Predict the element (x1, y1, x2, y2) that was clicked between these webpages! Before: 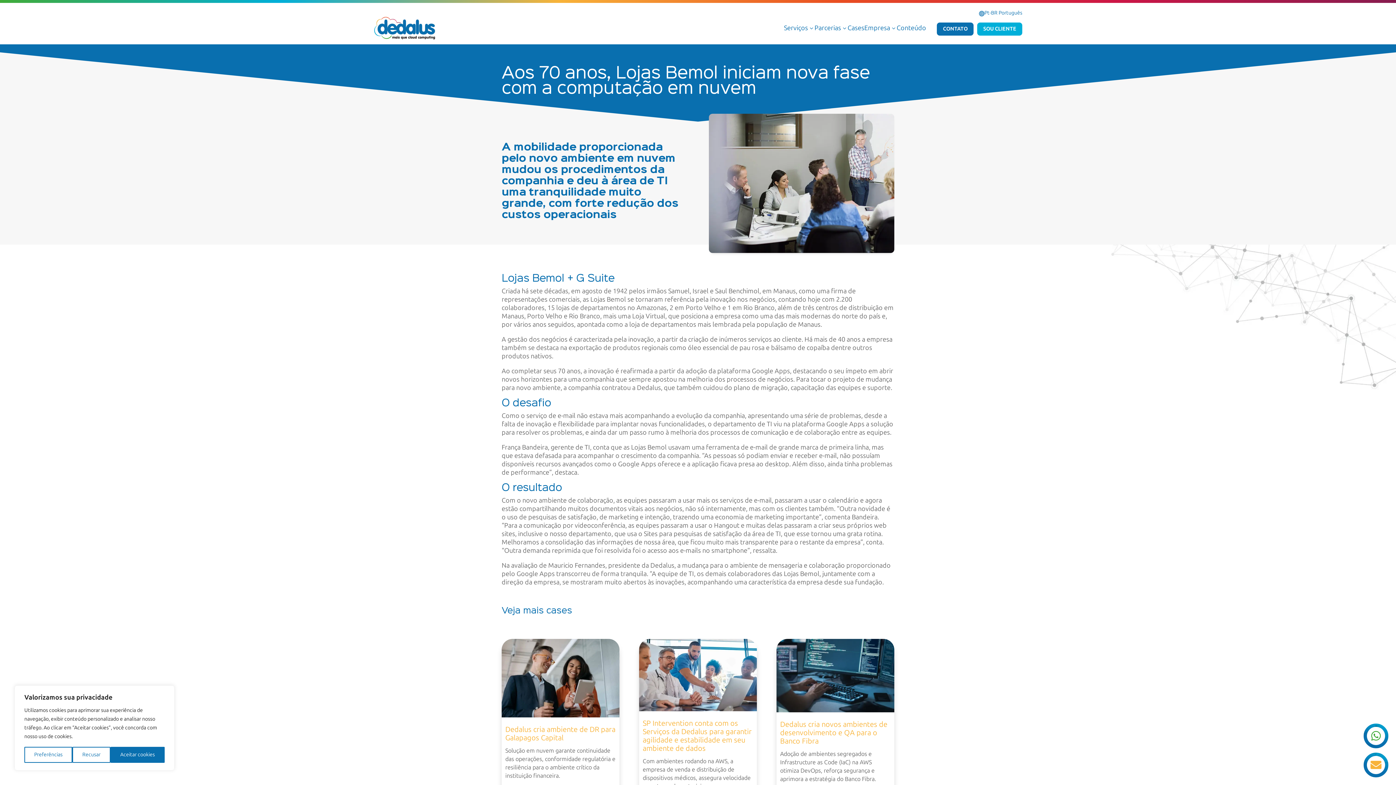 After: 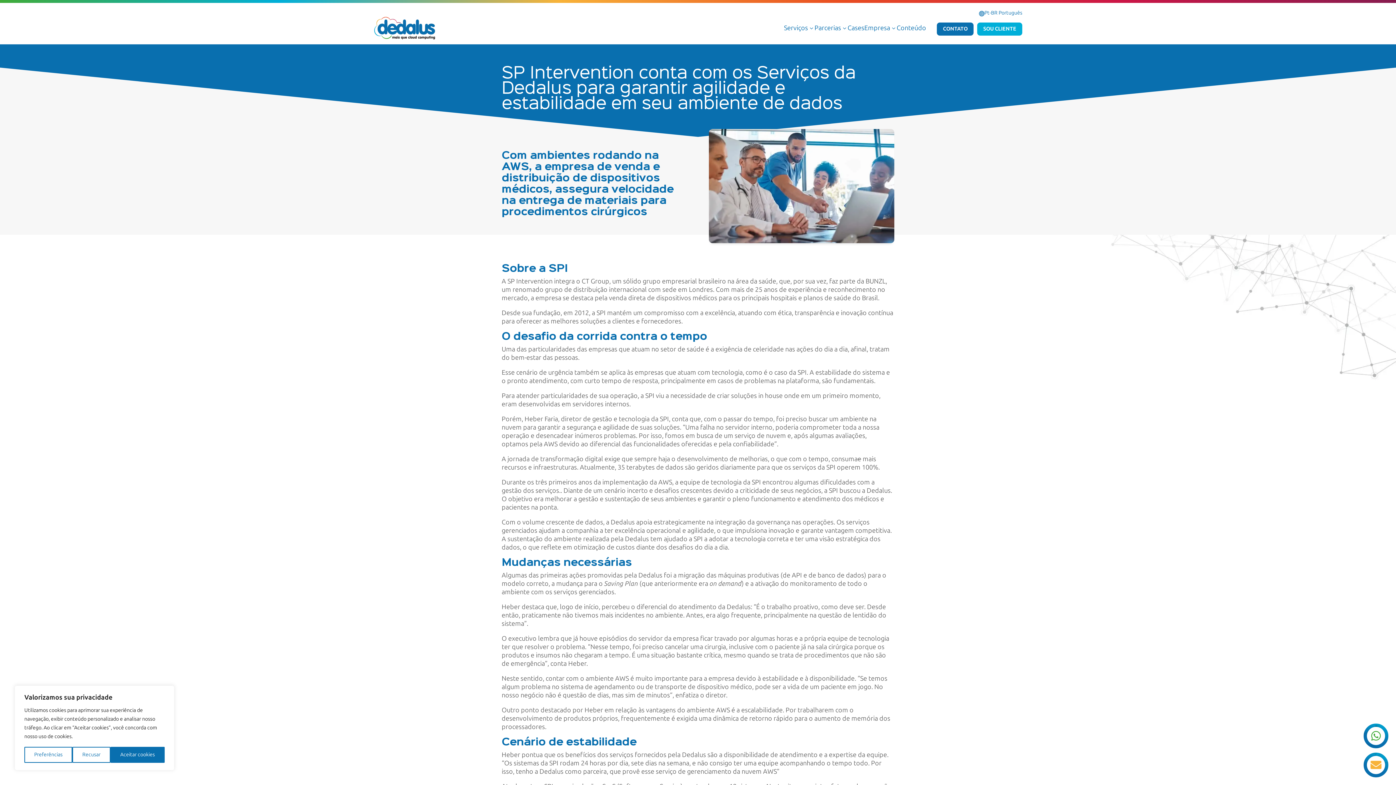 Action: bbox: (639, 639, 757, 711)